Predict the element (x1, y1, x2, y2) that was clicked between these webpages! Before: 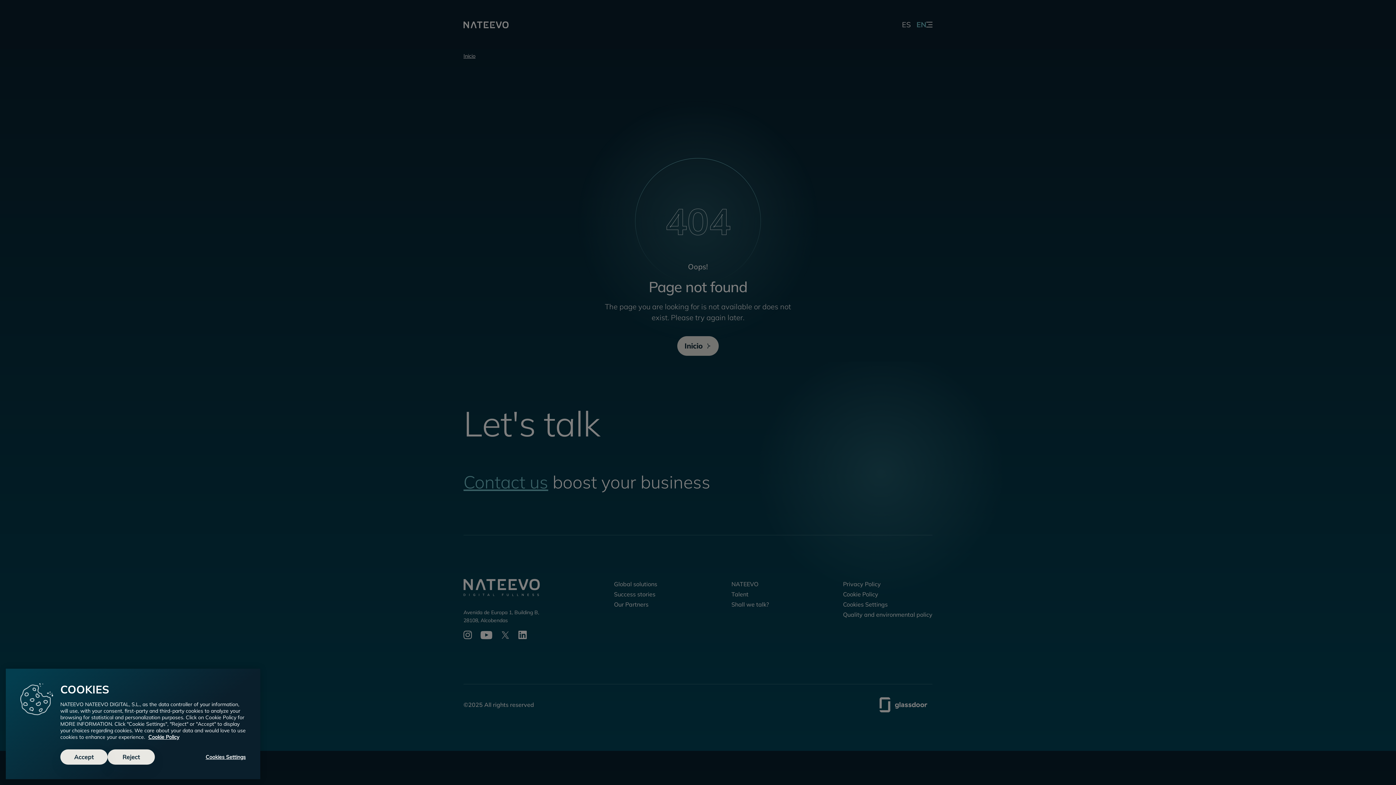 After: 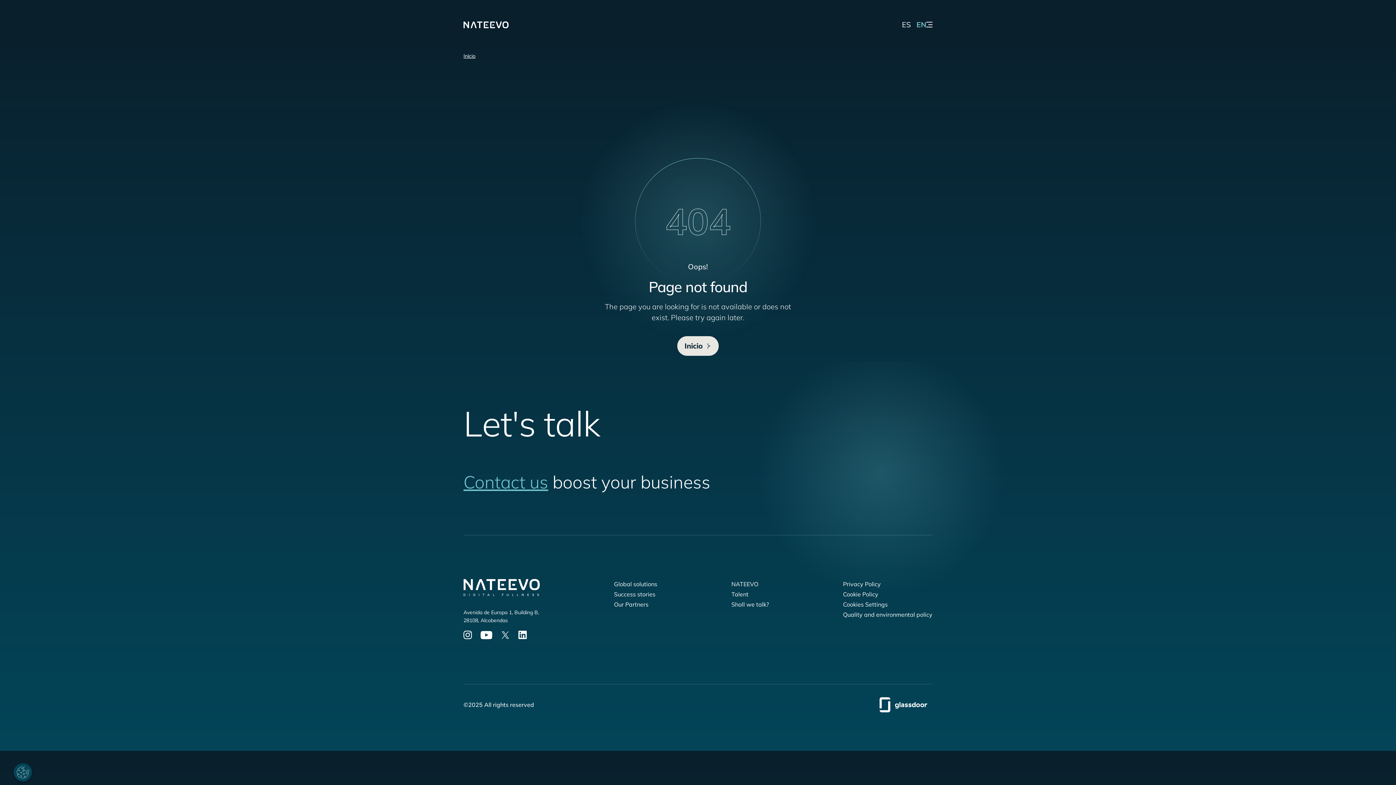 Action: label: Accept bbox: (60, 749, 107, 765)